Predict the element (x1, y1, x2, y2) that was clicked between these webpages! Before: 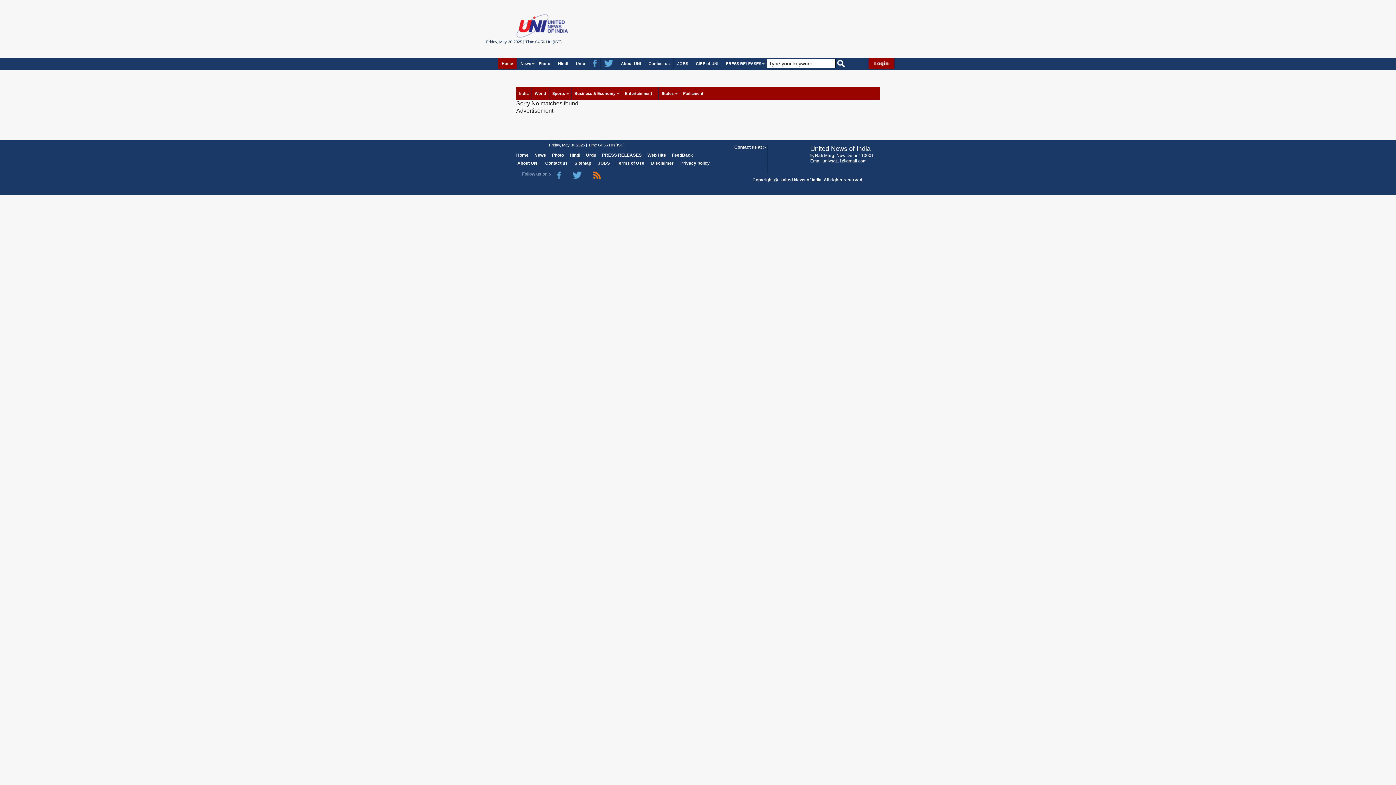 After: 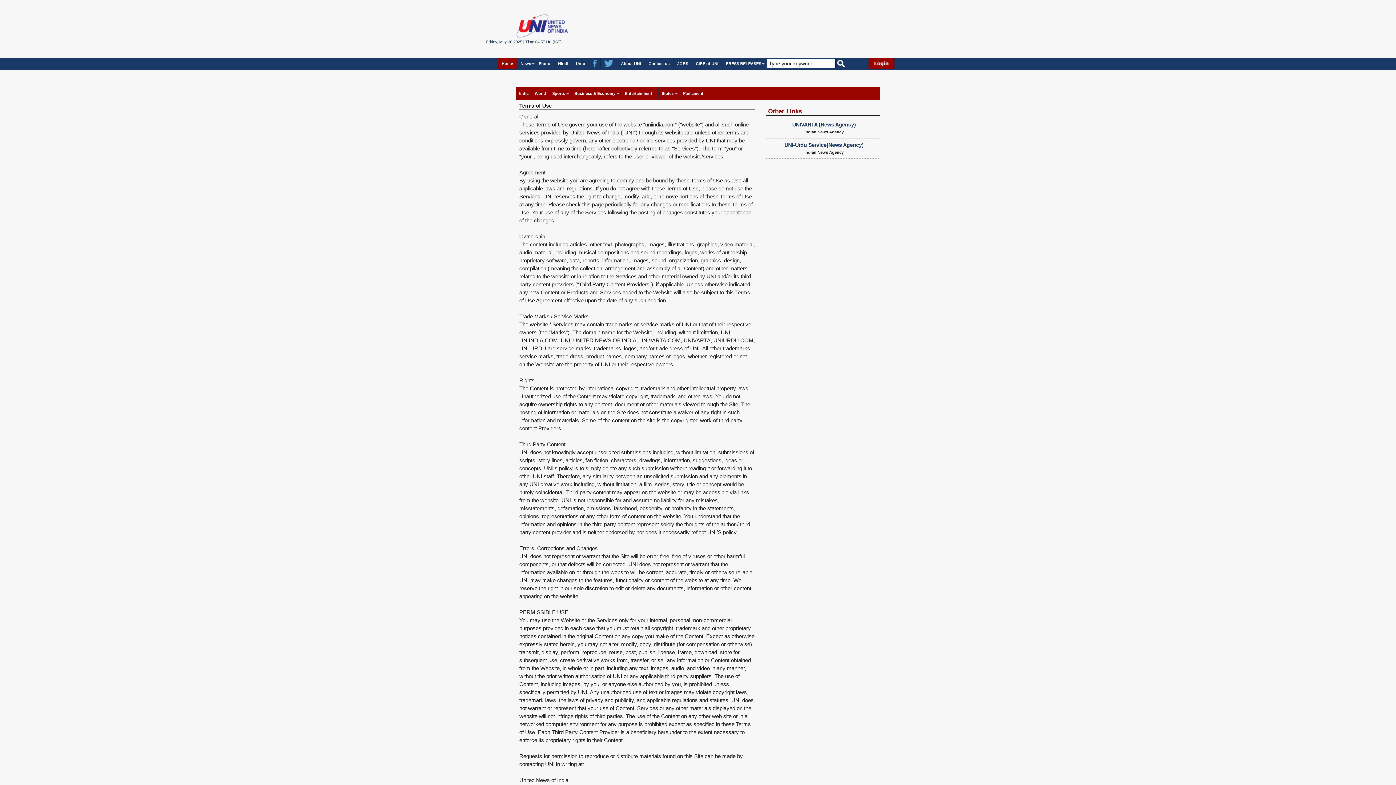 Action: label: Terms of Use bbox: (616, 160, 644, 165)